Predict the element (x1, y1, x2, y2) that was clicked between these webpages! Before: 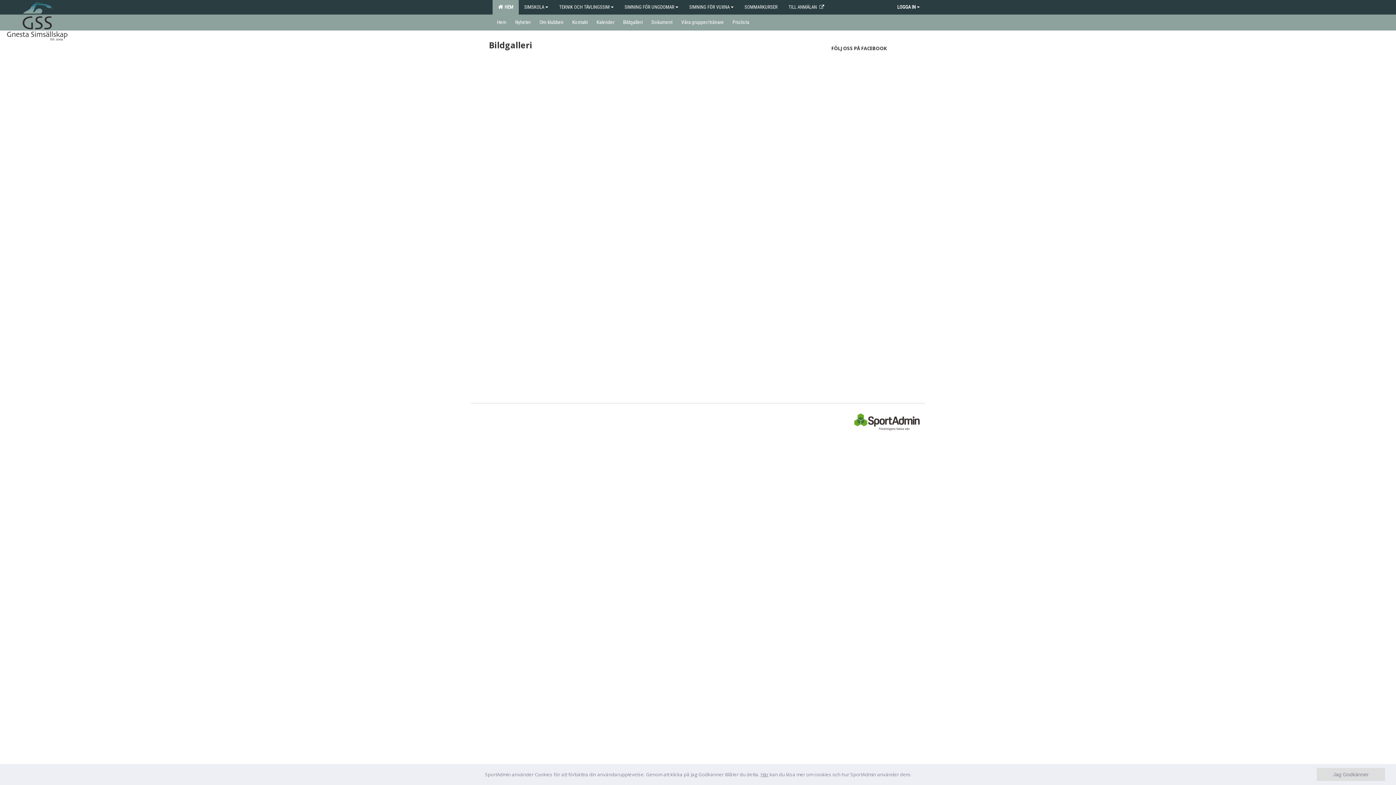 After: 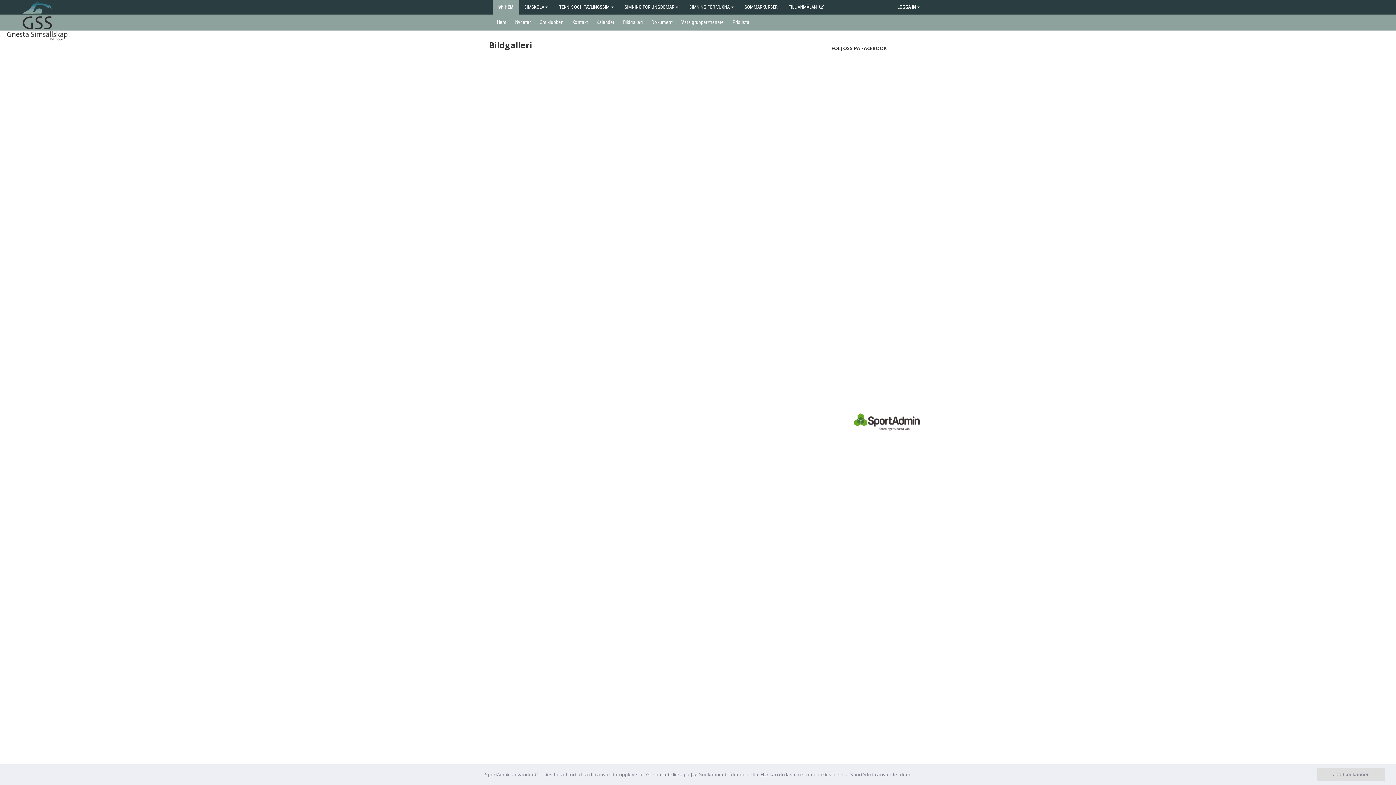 Action: label: Här bbox: (760, 771, 768, 778)